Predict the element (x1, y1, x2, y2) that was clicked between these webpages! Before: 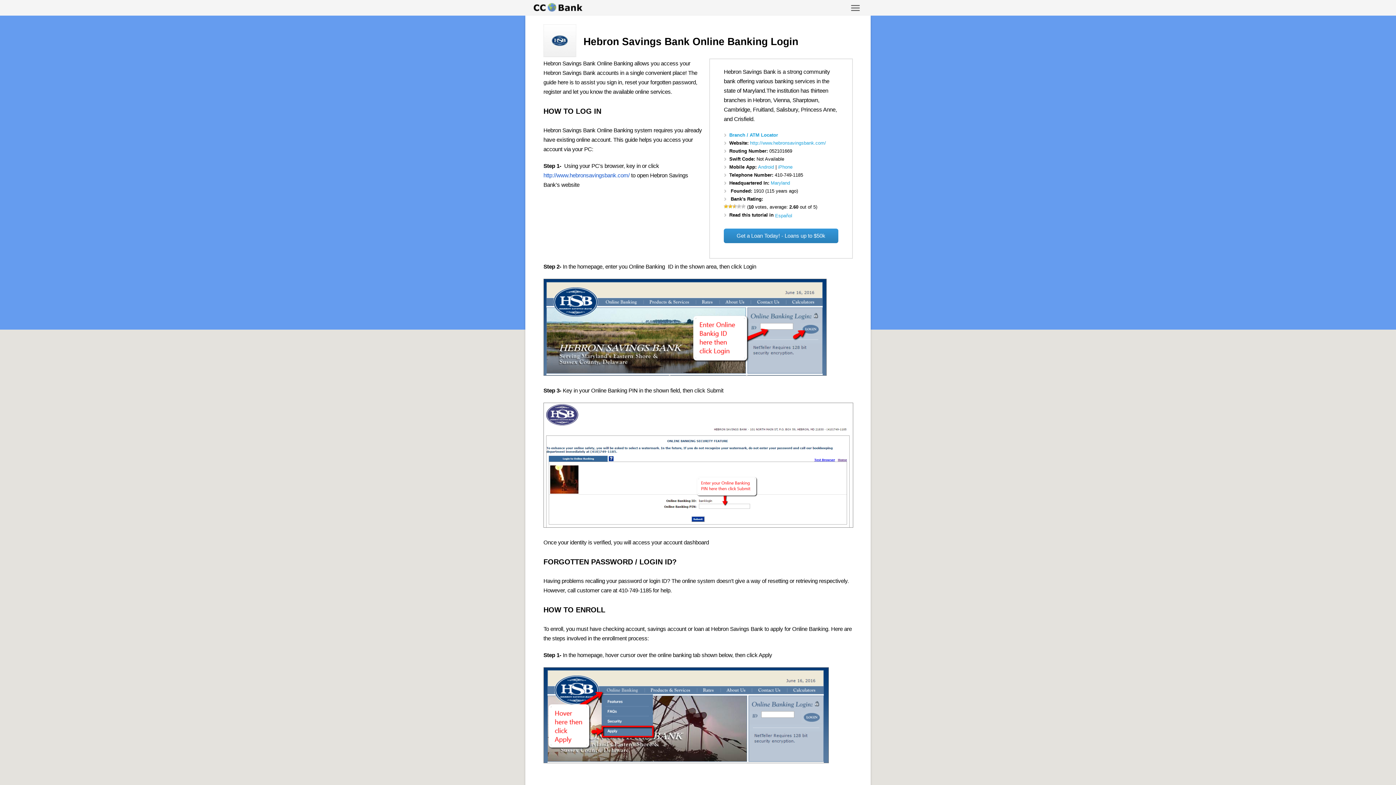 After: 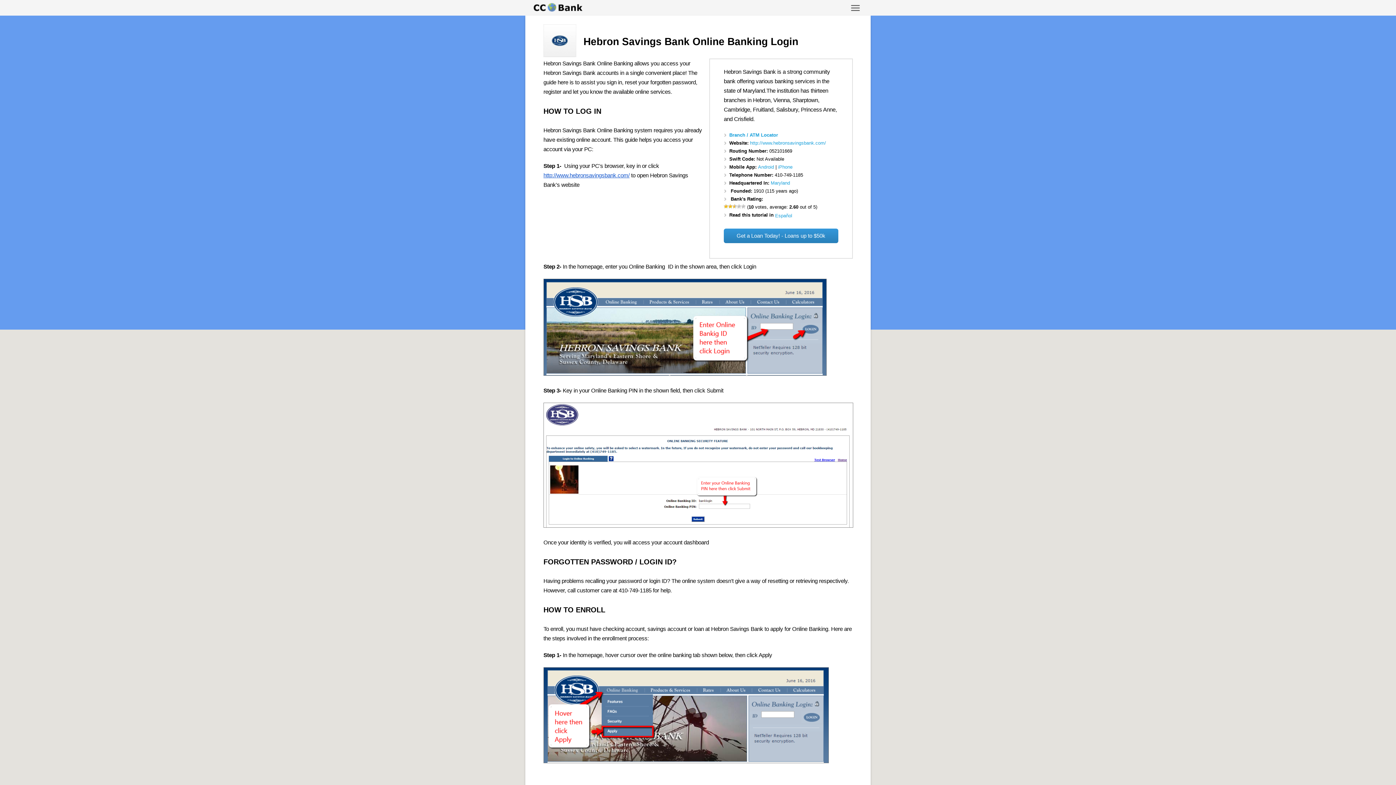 Action: label: http://www.hebronsavingsbank.com/ bbox: (543, 172, 629, 178)